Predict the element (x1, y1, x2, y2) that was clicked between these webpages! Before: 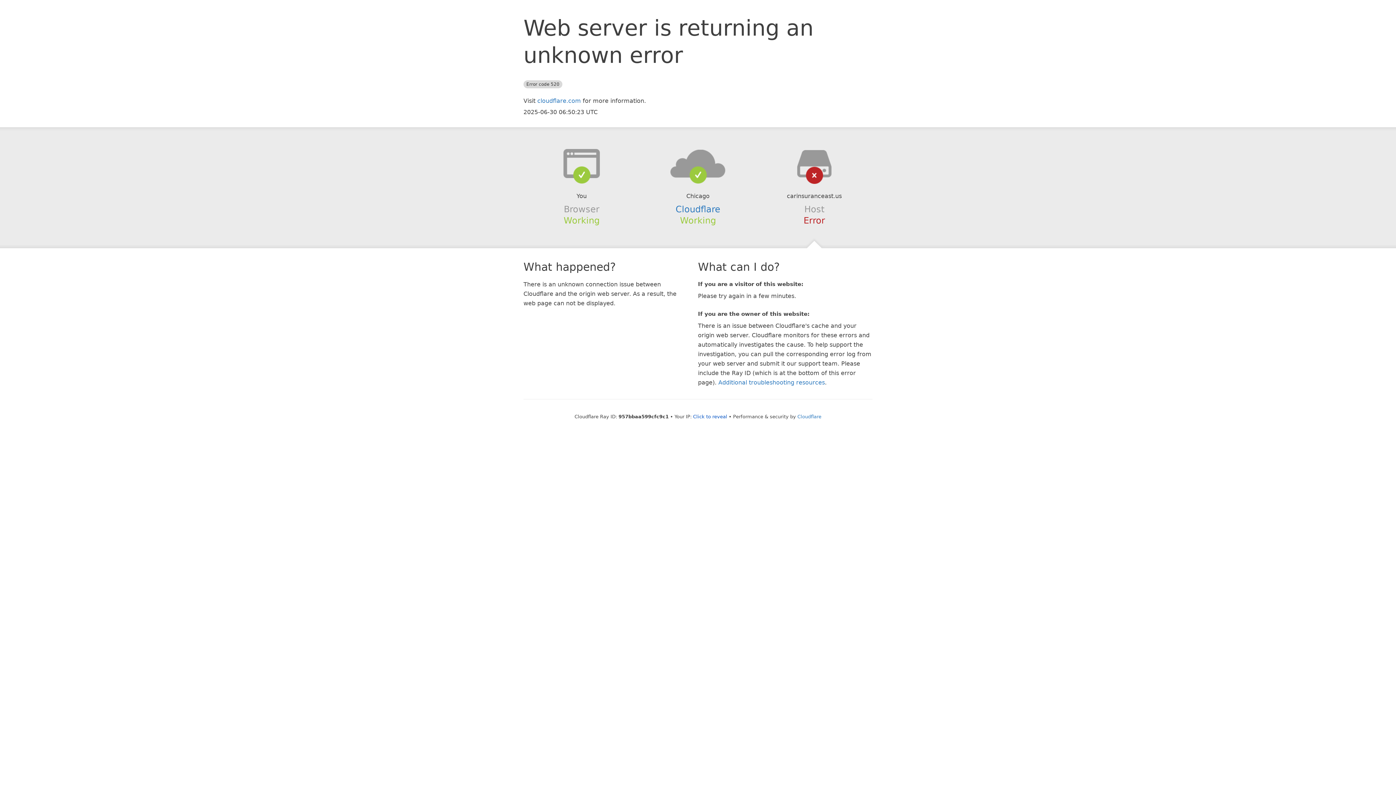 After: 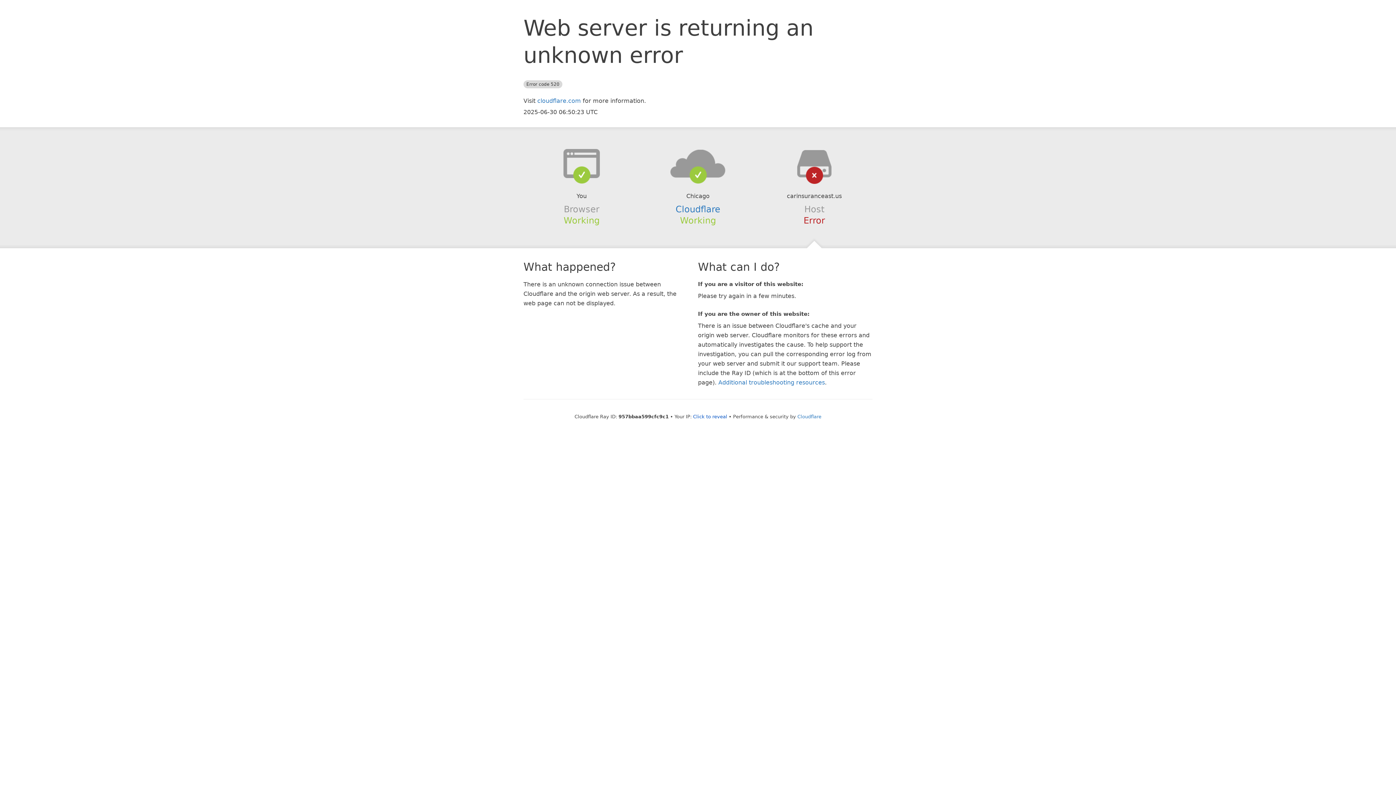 Action: bbox: (639, 148, 756, 178)